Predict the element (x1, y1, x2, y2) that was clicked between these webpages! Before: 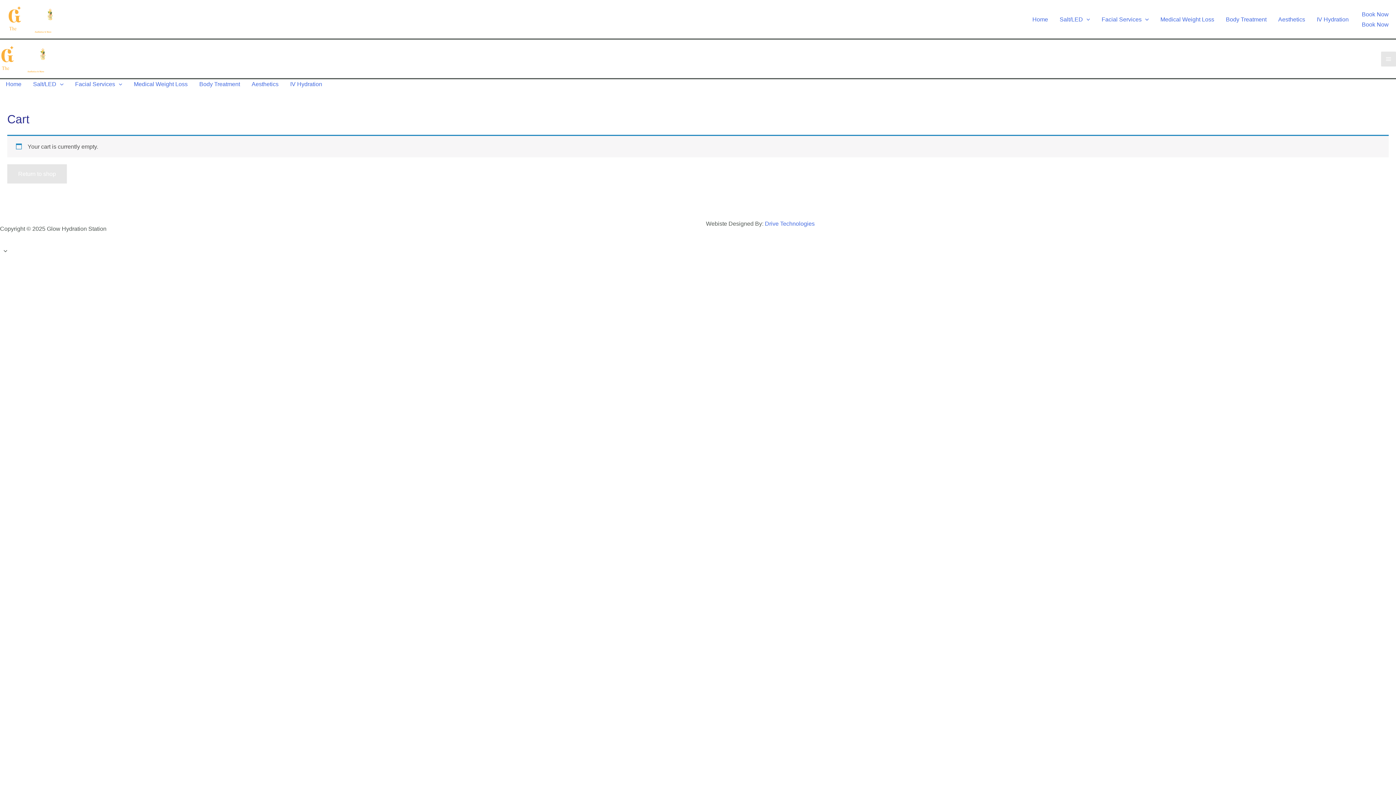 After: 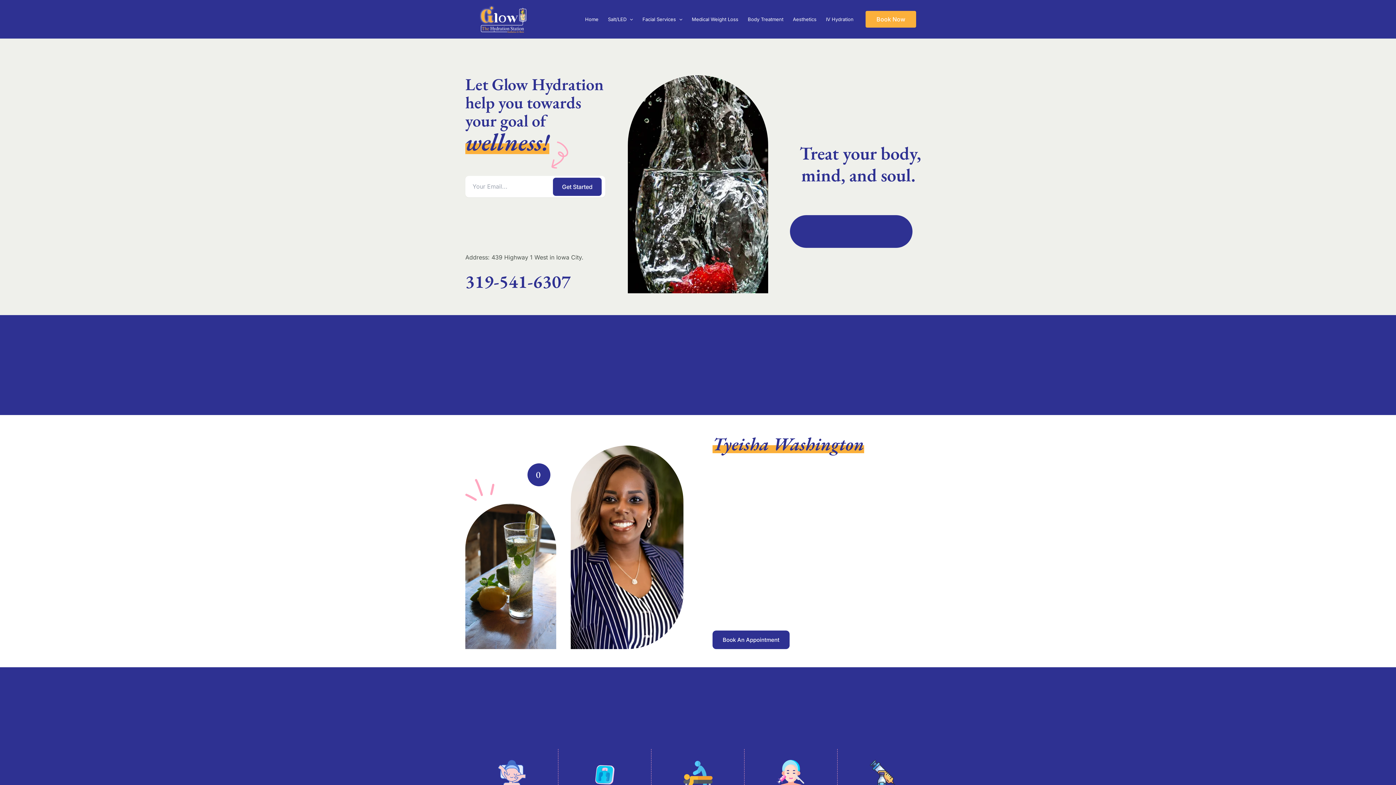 Action: bbox: (7, 15, 54, 21)